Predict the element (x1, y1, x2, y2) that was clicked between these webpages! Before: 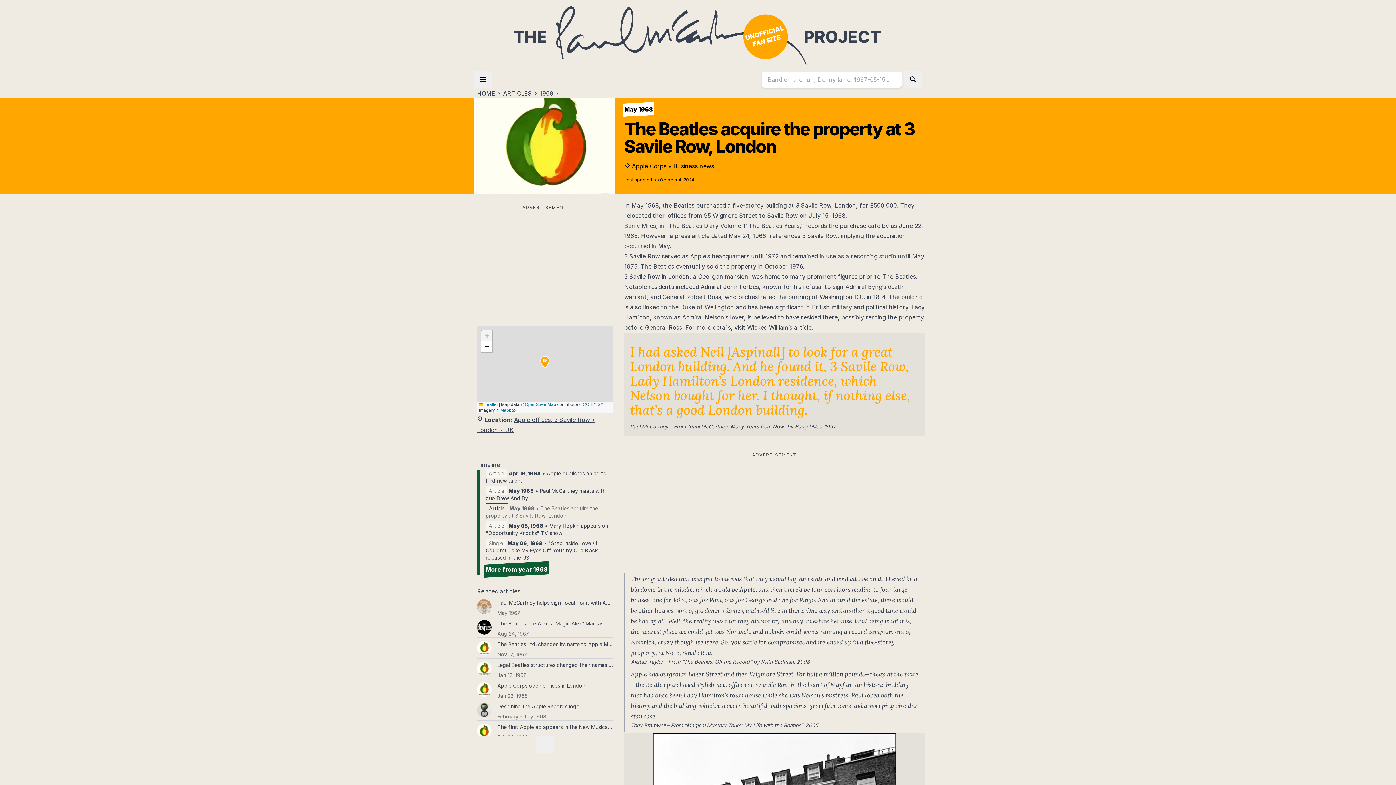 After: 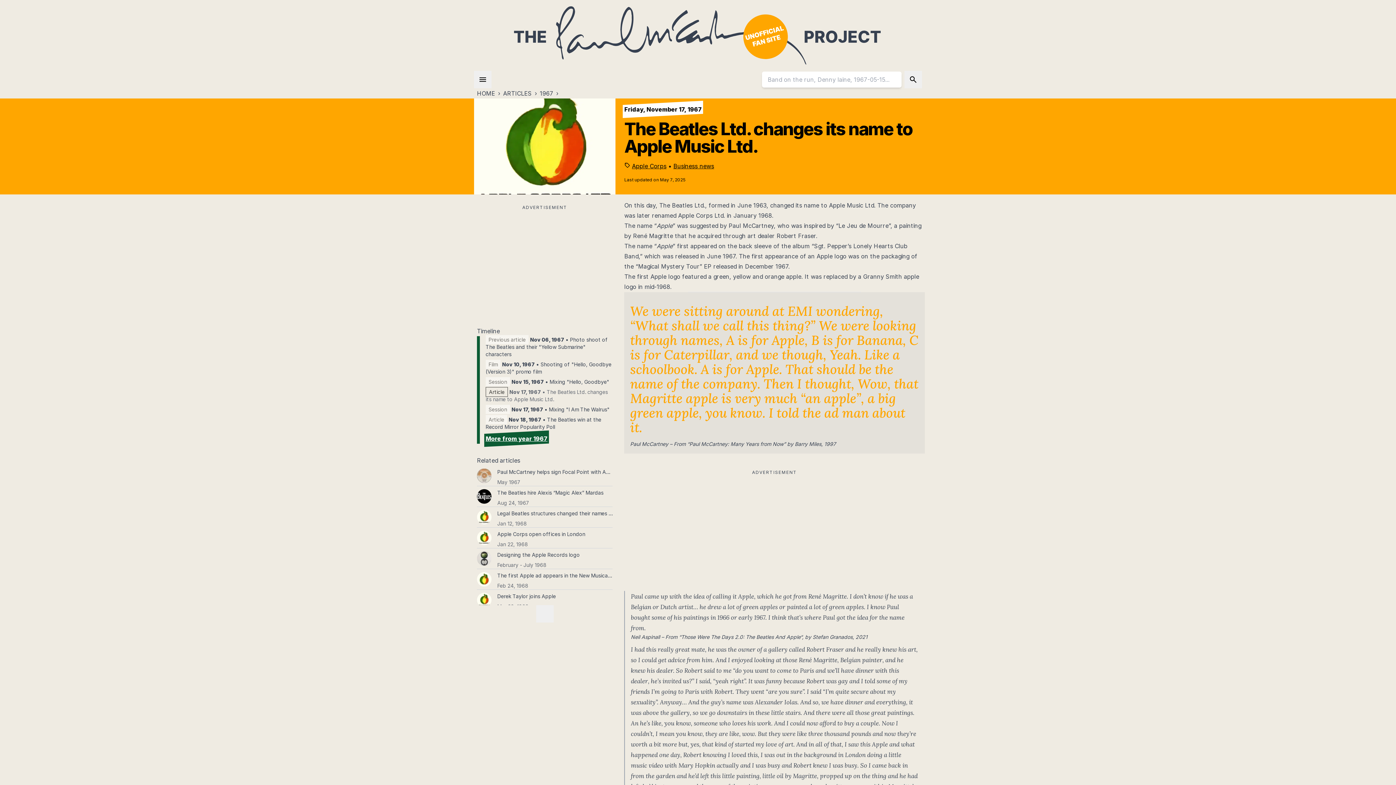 Action: label: The Beatles Ltd. changes its name to Apple Music Ltd. bbox: (497, 641, 628, 647)